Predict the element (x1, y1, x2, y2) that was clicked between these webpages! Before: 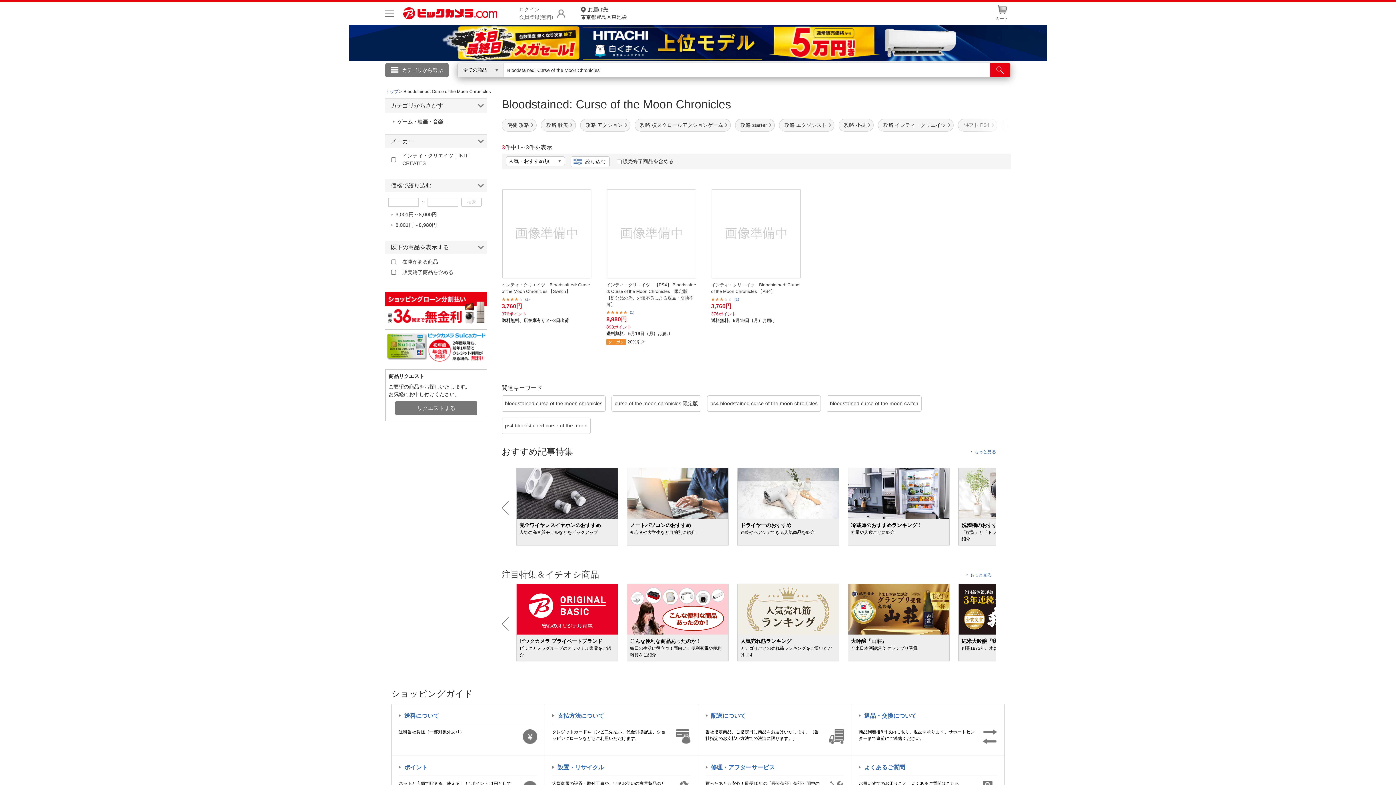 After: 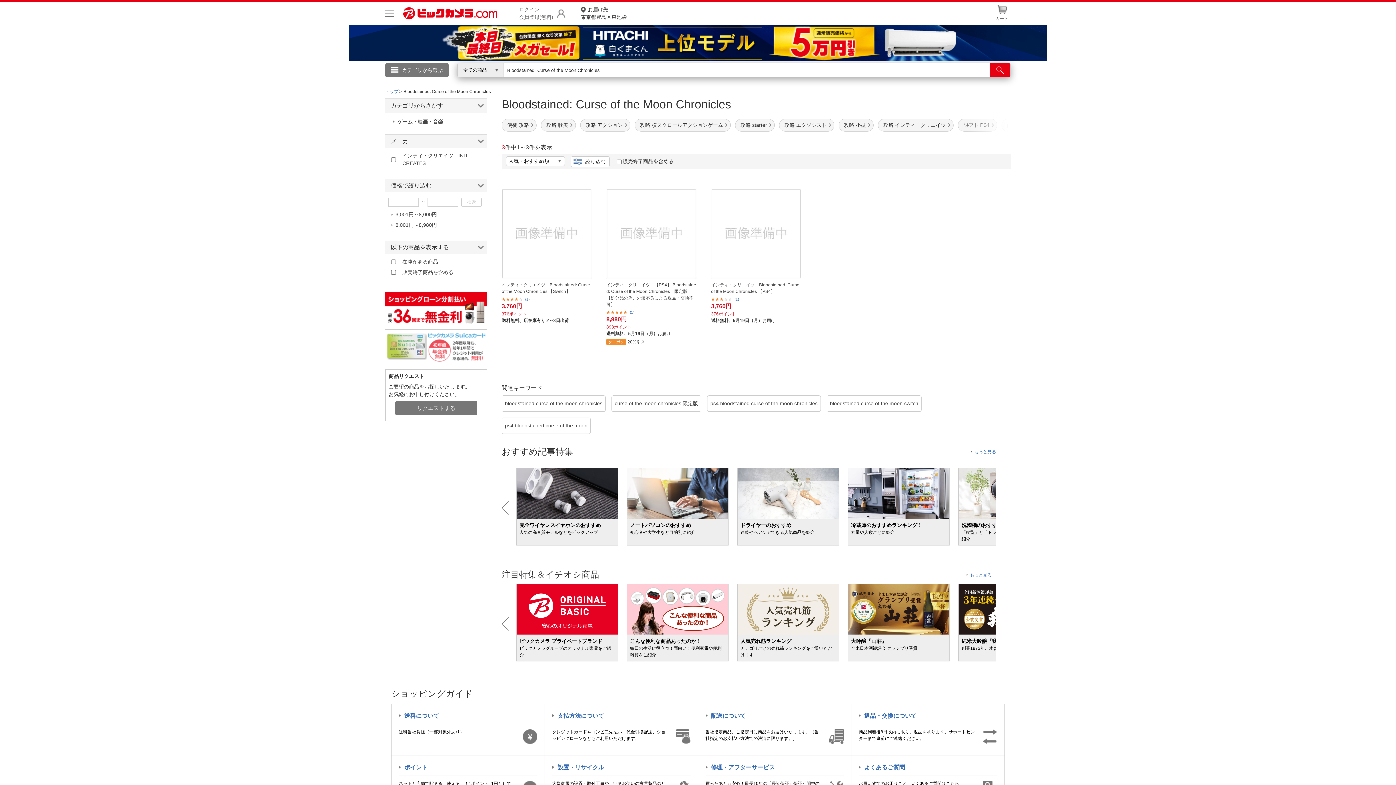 Action: bbox: (385, 356, 487, 362)